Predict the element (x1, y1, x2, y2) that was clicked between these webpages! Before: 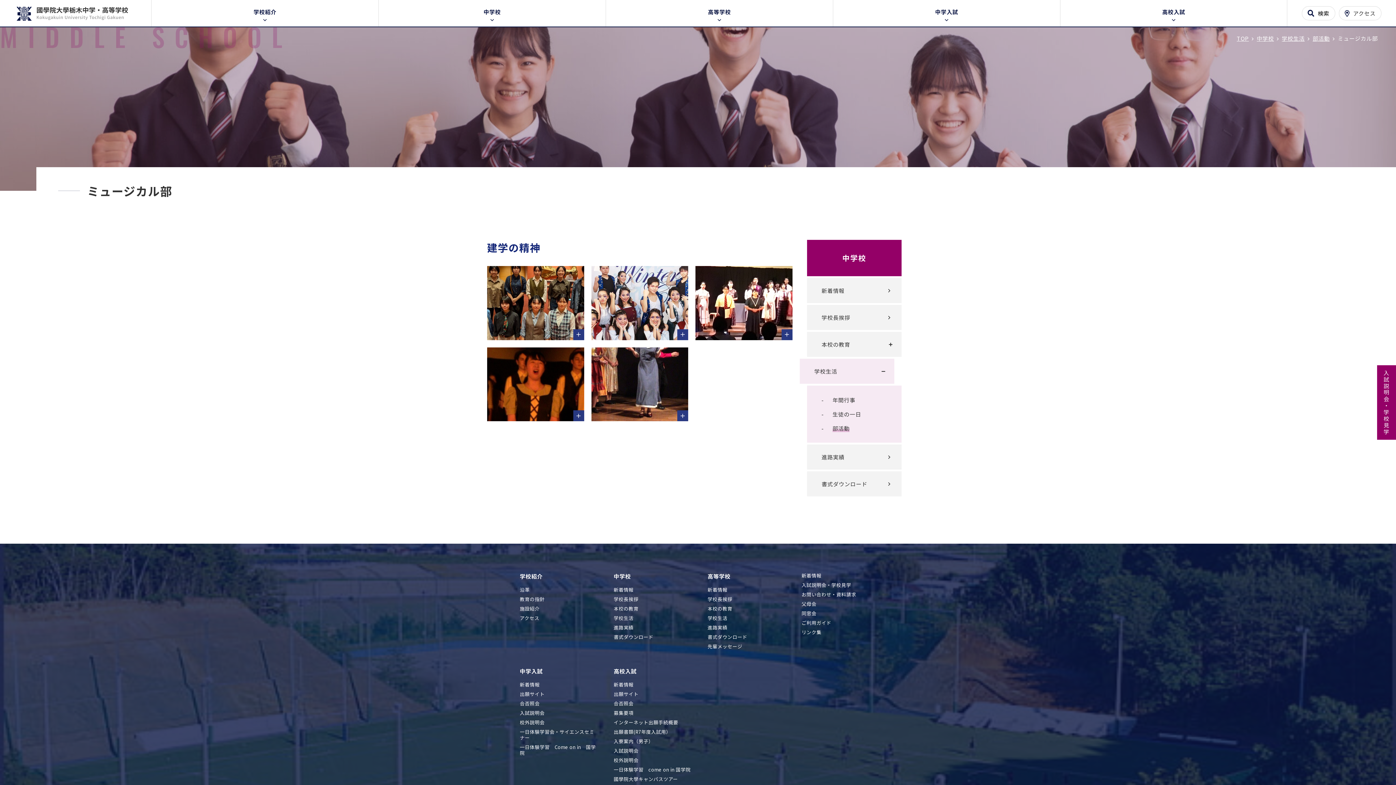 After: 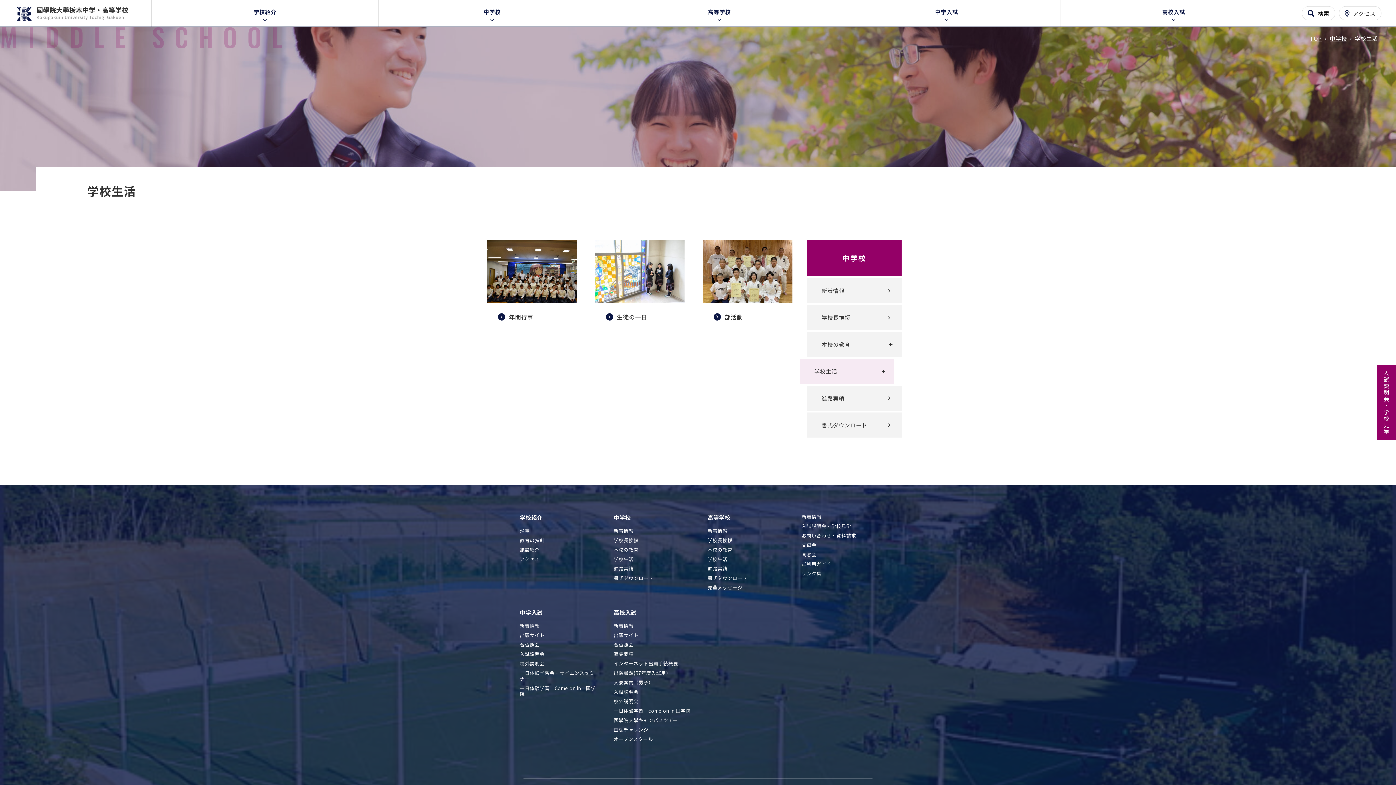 Action: bbox: (613, 615, 693, 621) label: 学校生活